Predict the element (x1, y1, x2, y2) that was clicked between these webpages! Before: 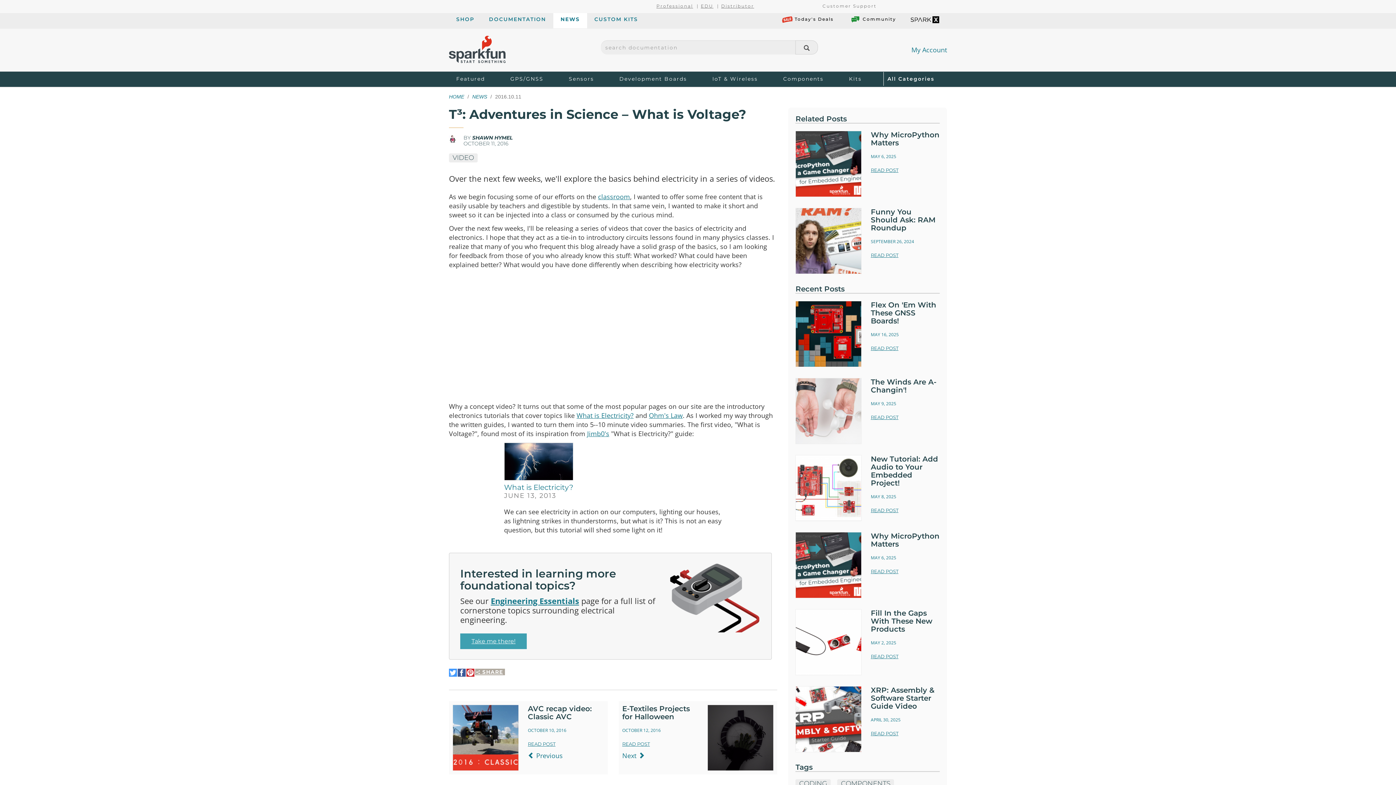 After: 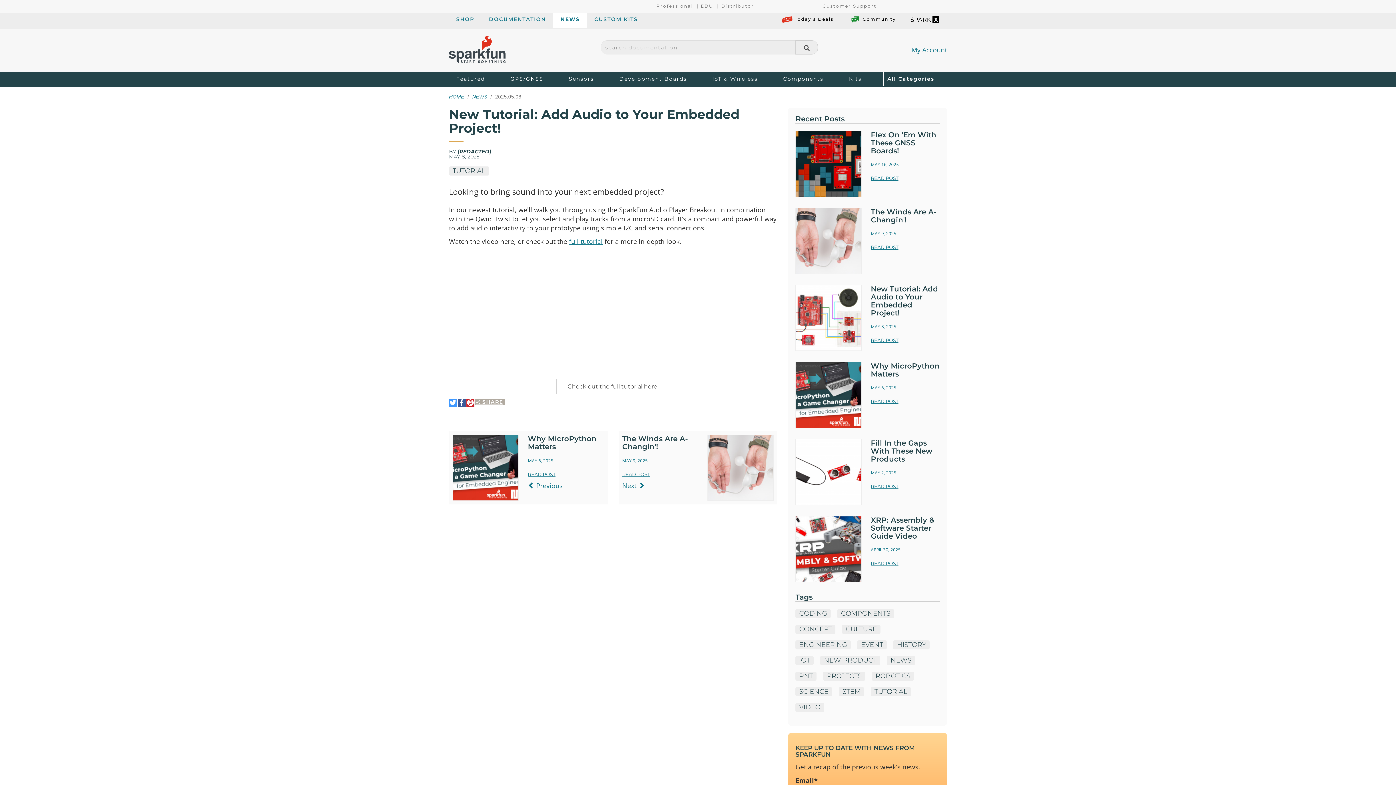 Action: bbox: (795, 455, 939, 521) label: New Tutorial: Add Audio to Your Embedded Project!
MAY 8, 2025

READ POST